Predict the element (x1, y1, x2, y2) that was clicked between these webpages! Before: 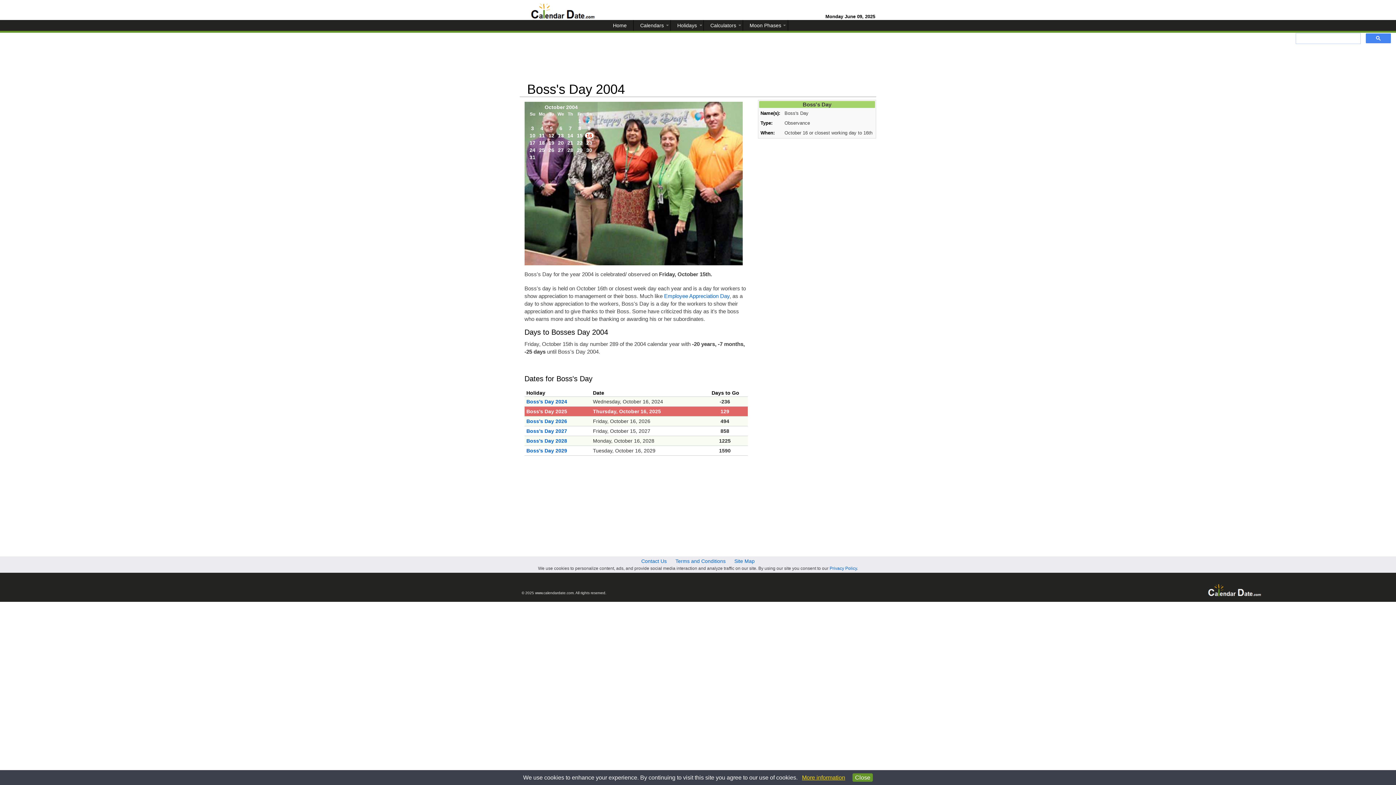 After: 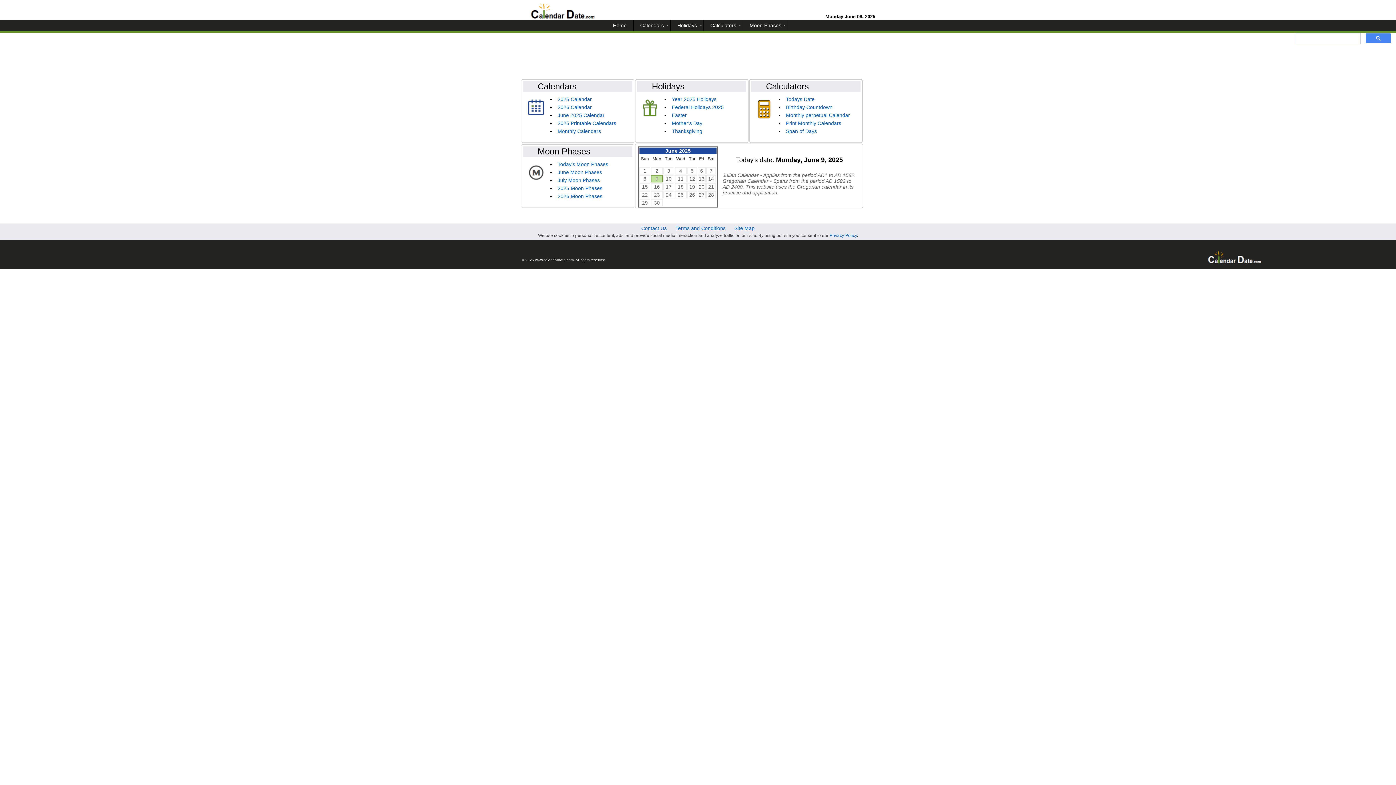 Action: bbox: (608, 20, 633, 30) label: Home